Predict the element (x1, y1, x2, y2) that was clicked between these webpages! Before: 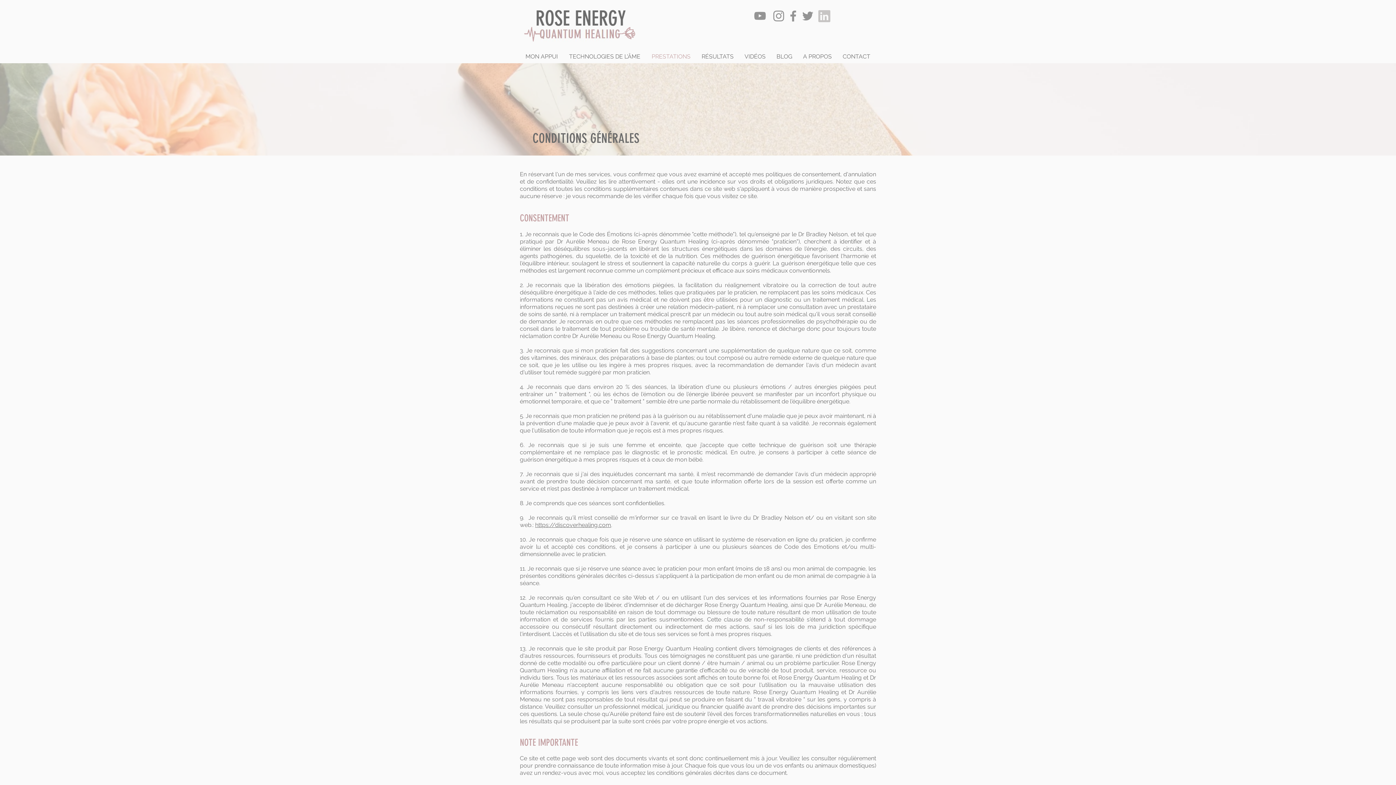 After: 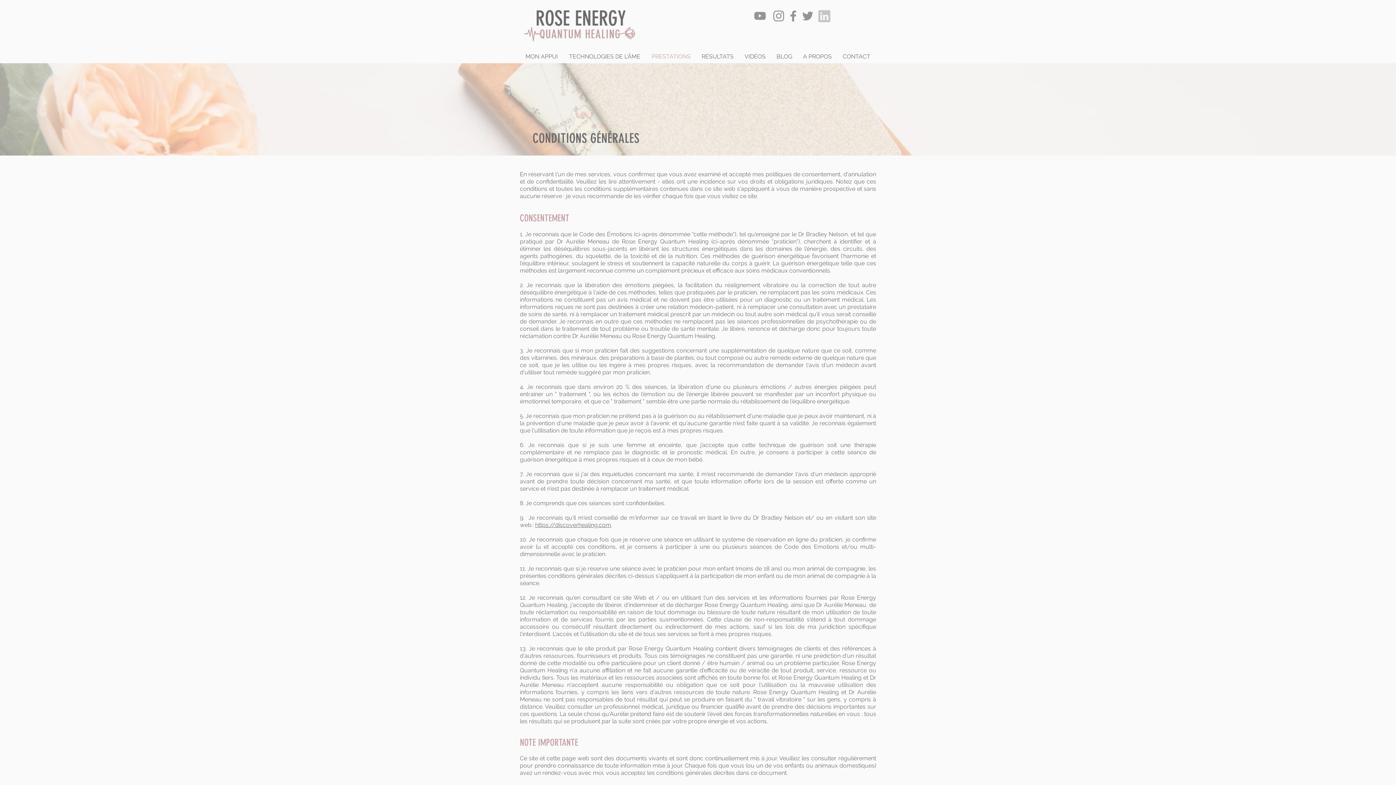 Action: bbox: (753, 8, 767, 22) label: YouTube